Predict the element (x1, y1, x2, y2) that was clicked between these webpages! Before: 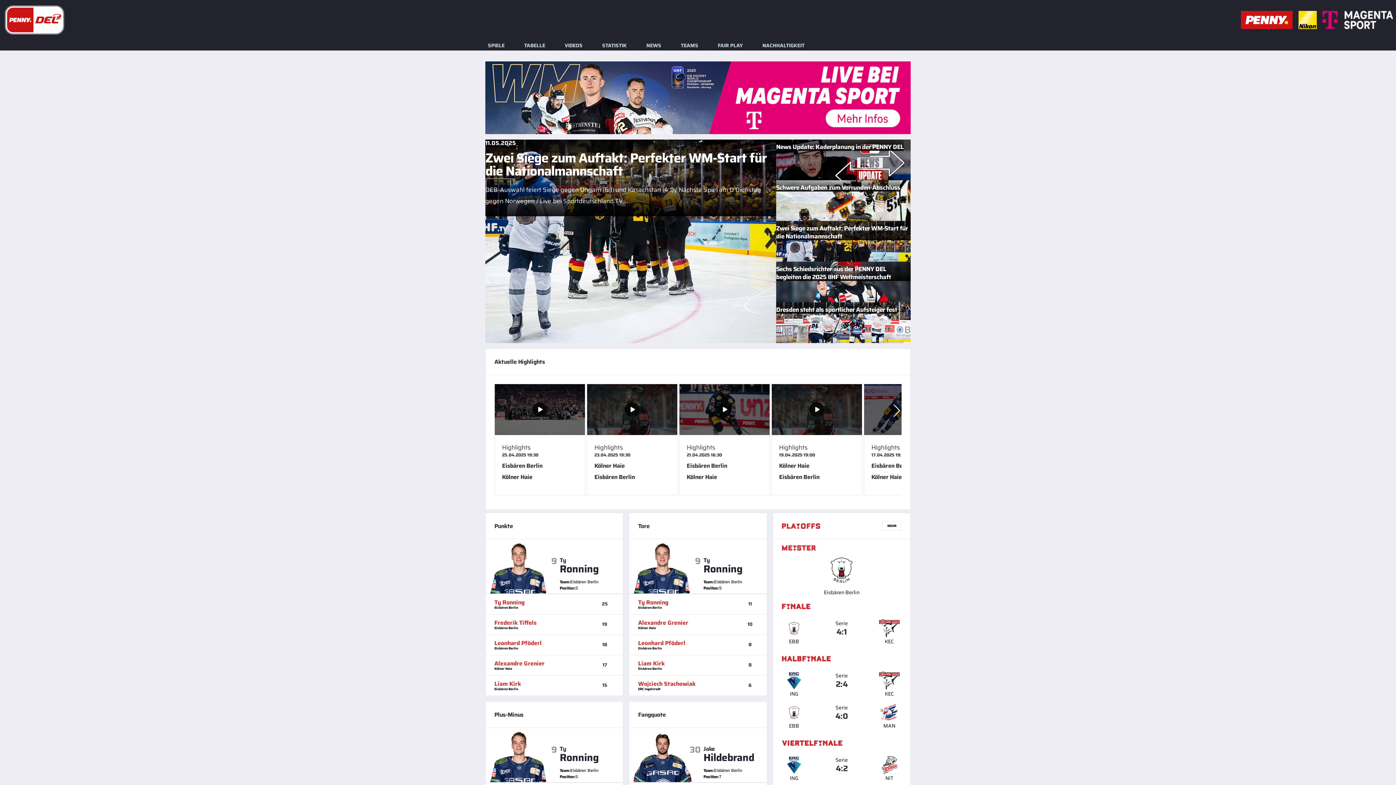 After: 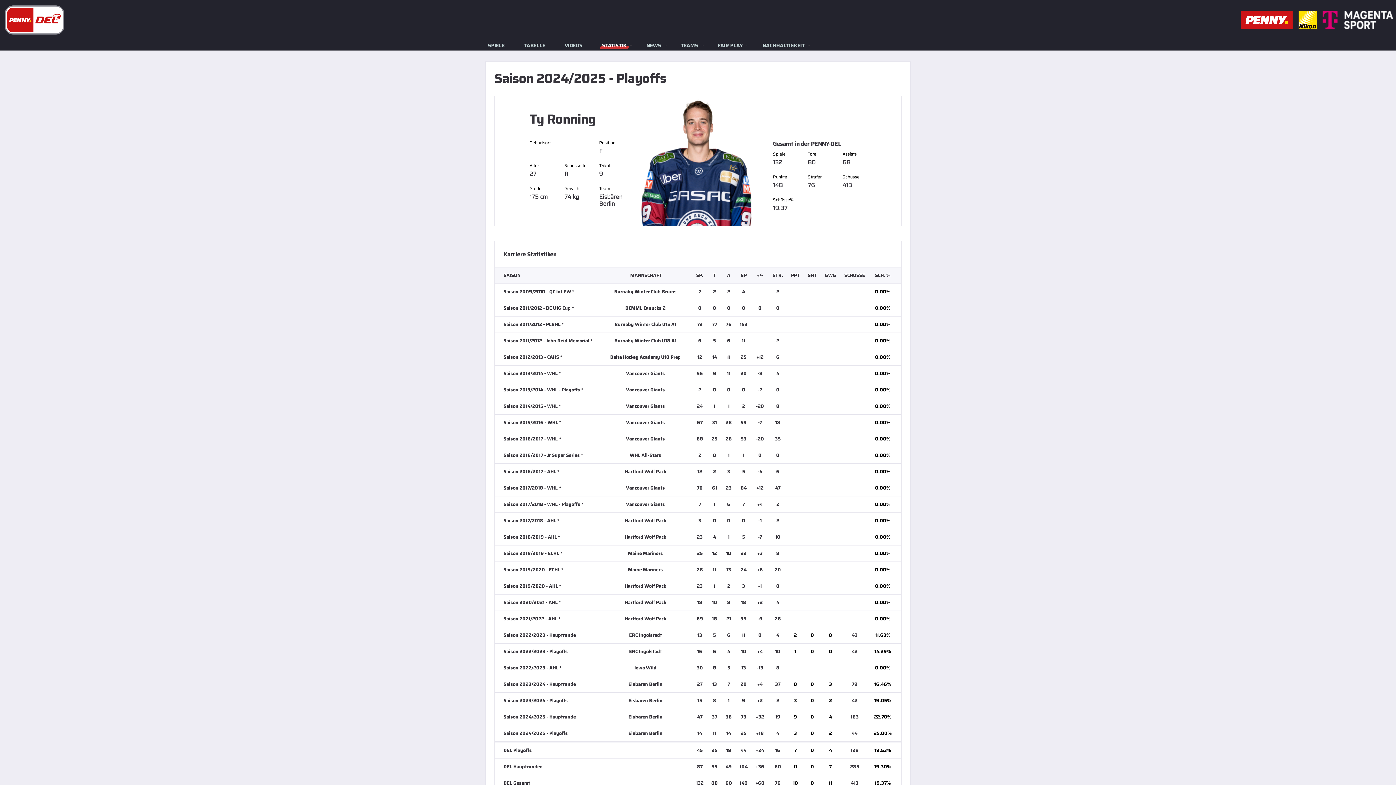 Action: label: Ty Ronning
Eisbären Berlin bbox: (638, 599, 735, 609)